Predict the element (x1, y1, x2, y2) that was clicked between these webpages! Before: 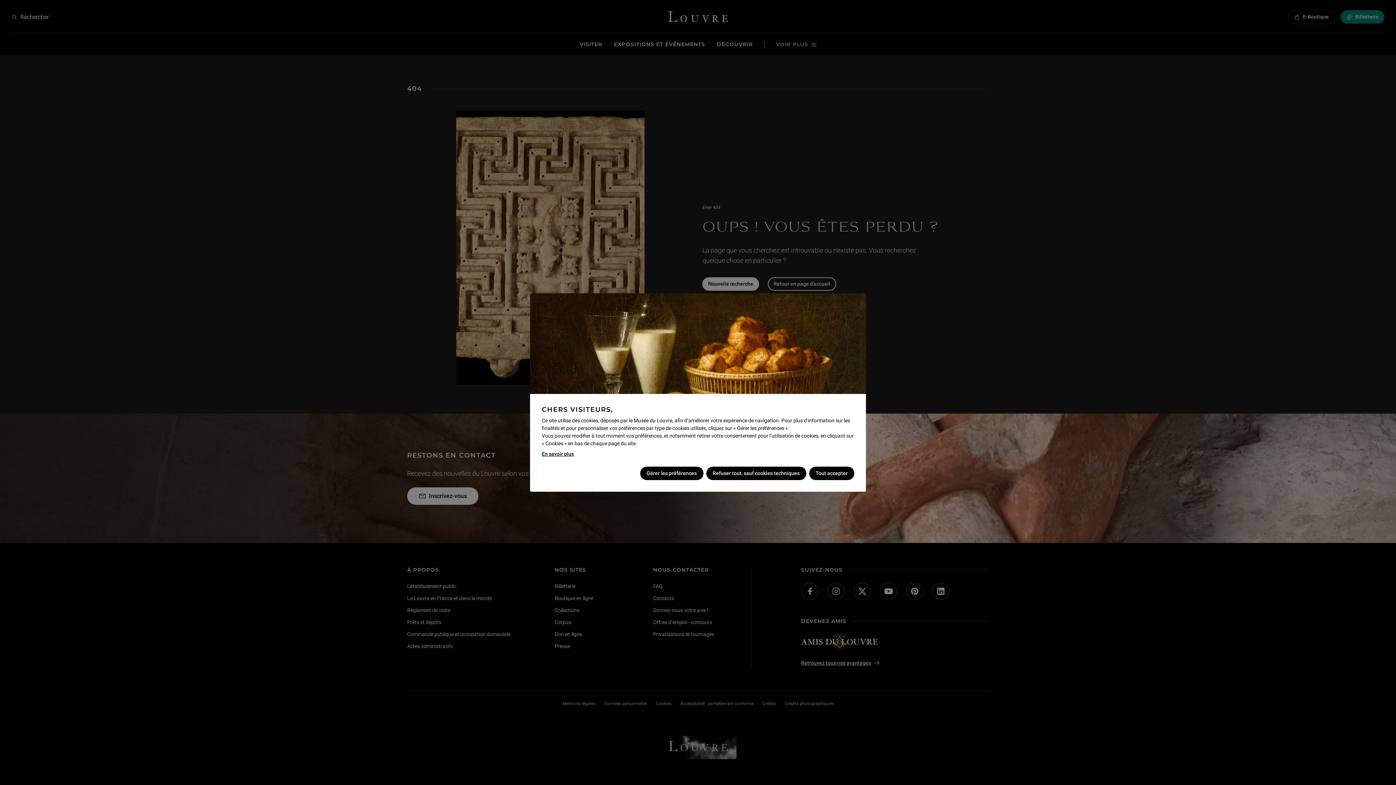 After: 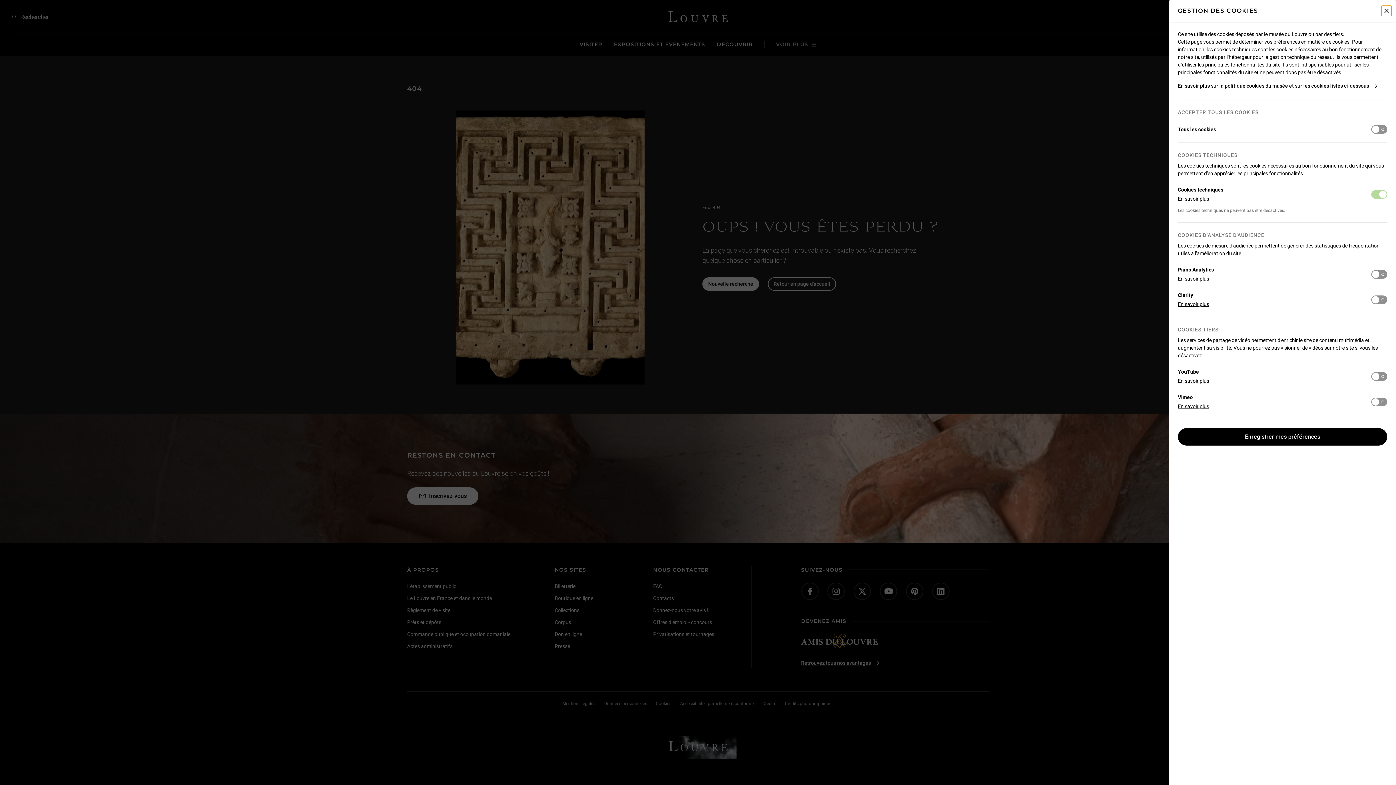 Action: label: Gérer les préférences bbox: (640, 466, 703, 480)